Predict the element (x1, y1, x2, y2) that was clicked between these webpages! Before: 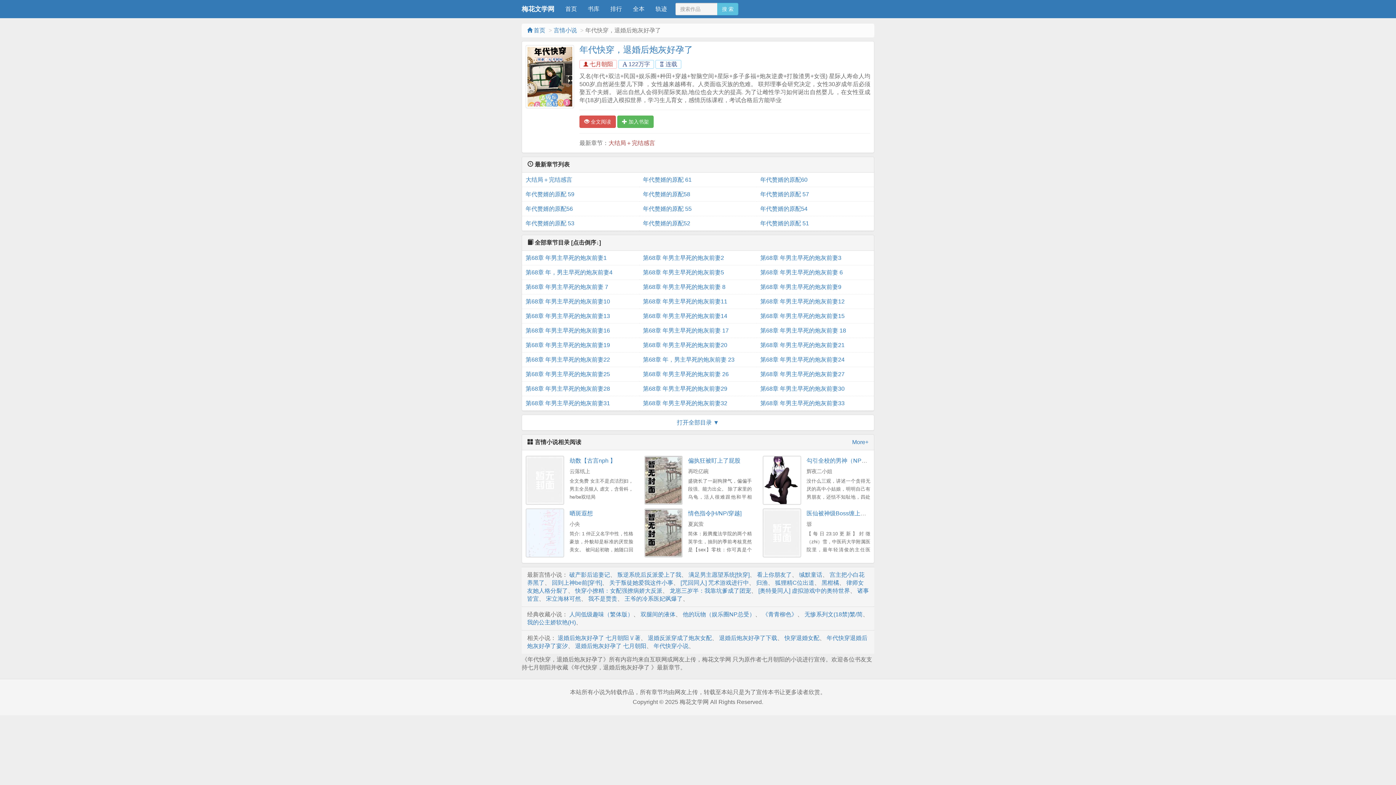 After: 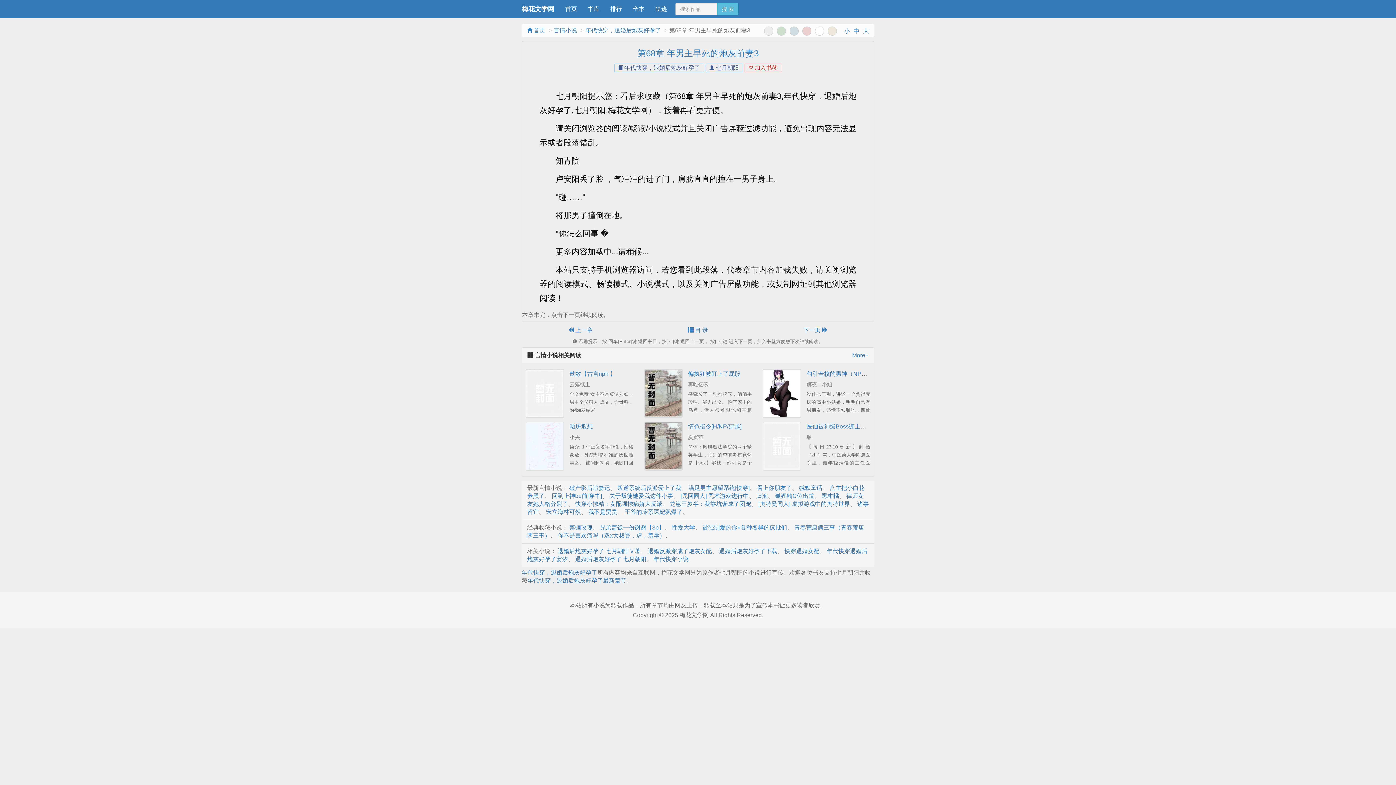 Action: bbox: (760, 250, 870, 265) label: 第68章 年男主早死的炮灰前妻3